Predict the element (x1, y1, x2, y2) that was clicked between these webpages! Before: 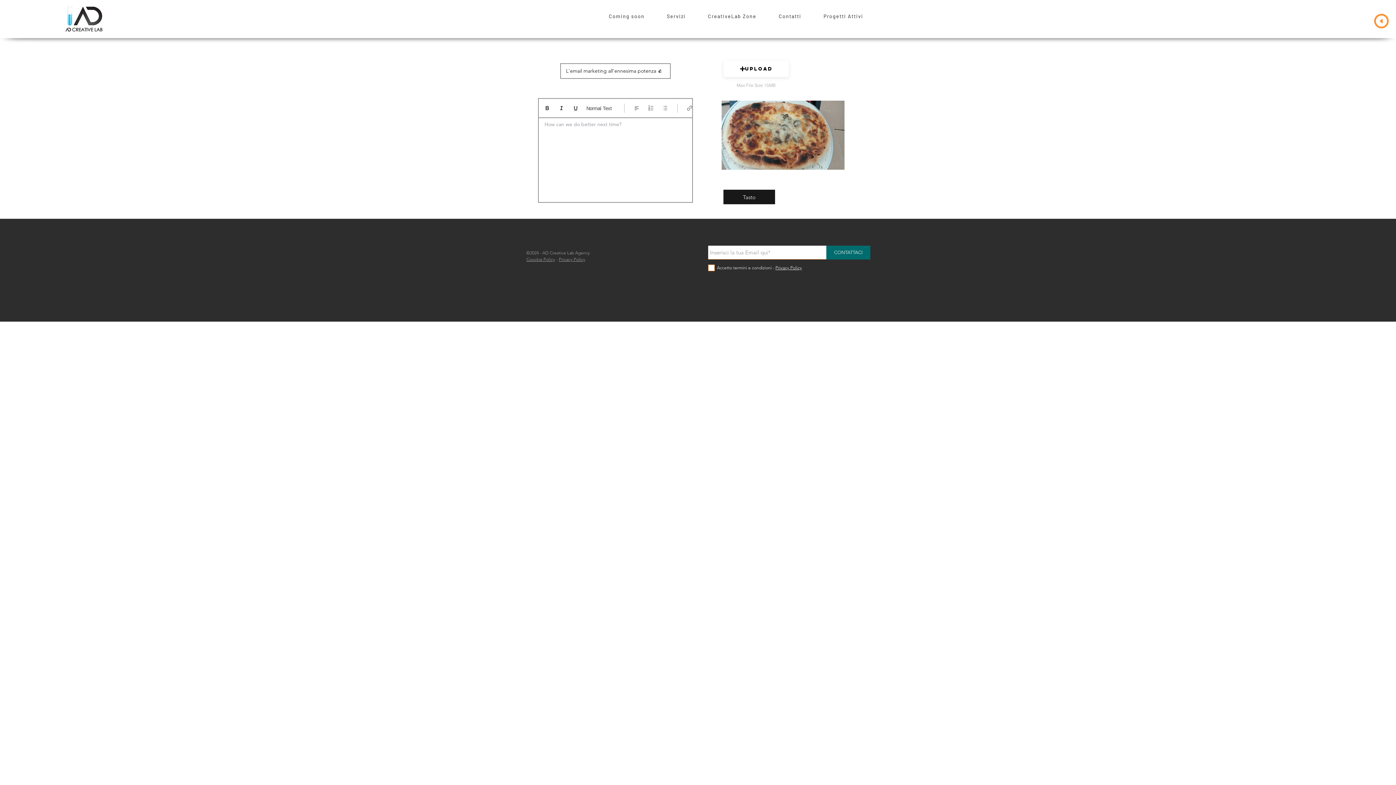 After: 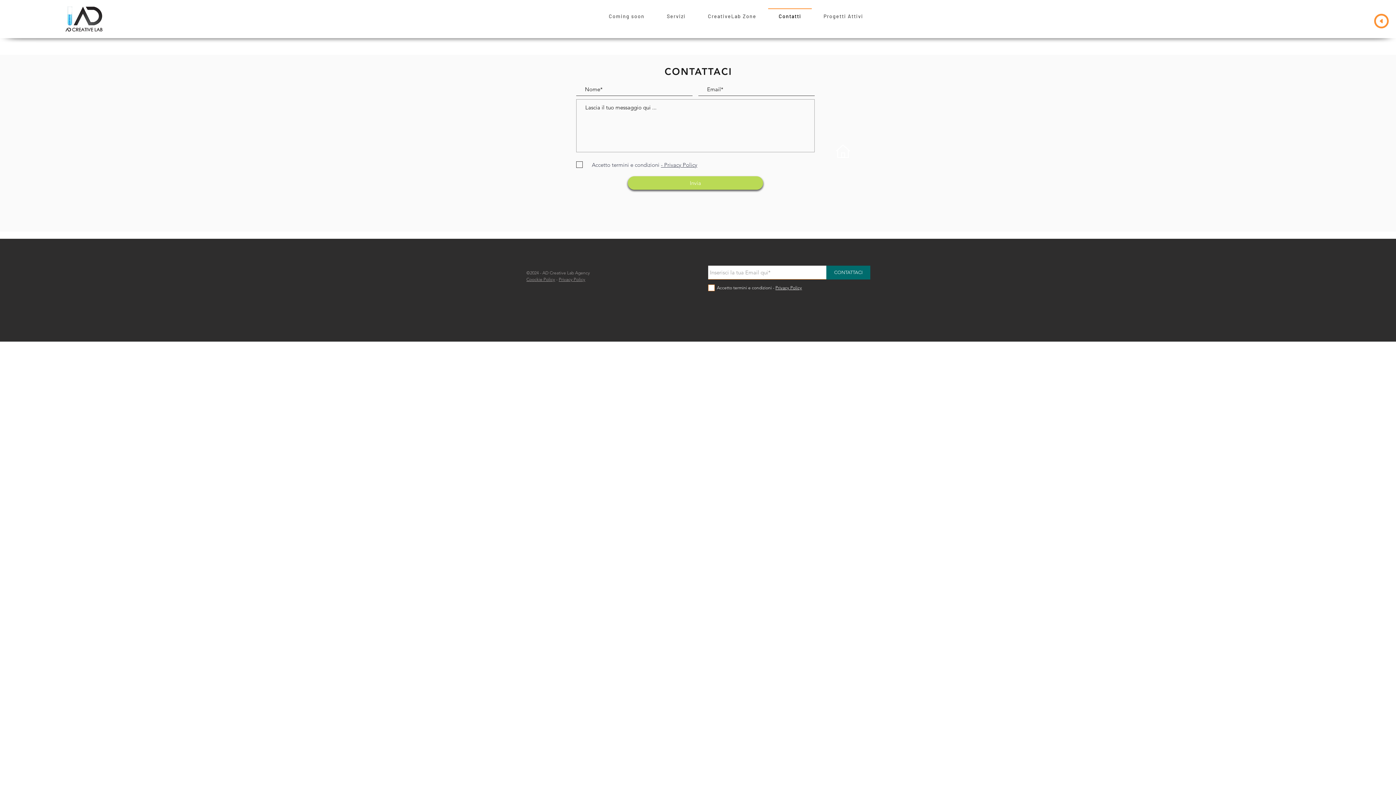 Action: label: Contatti bbox: (768, 8, 811, 23)